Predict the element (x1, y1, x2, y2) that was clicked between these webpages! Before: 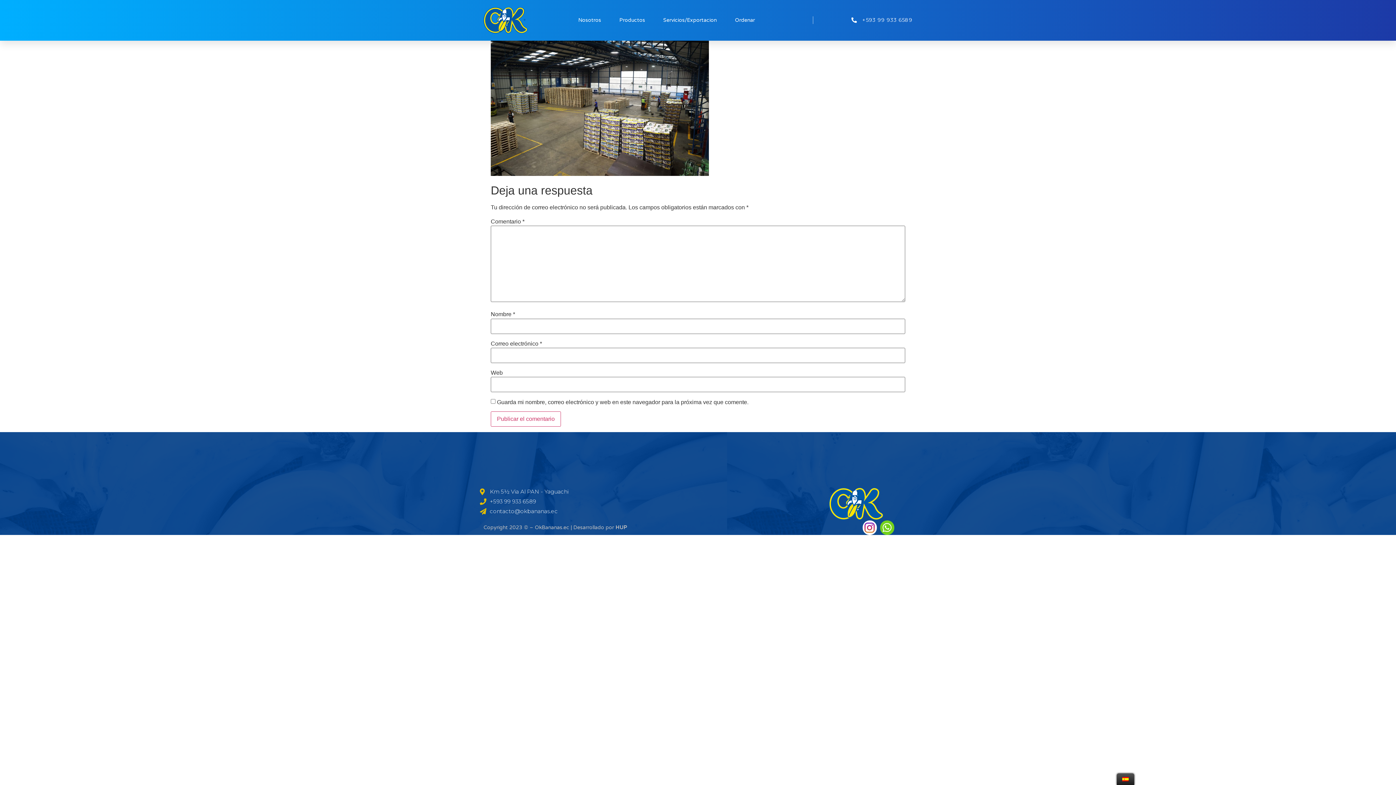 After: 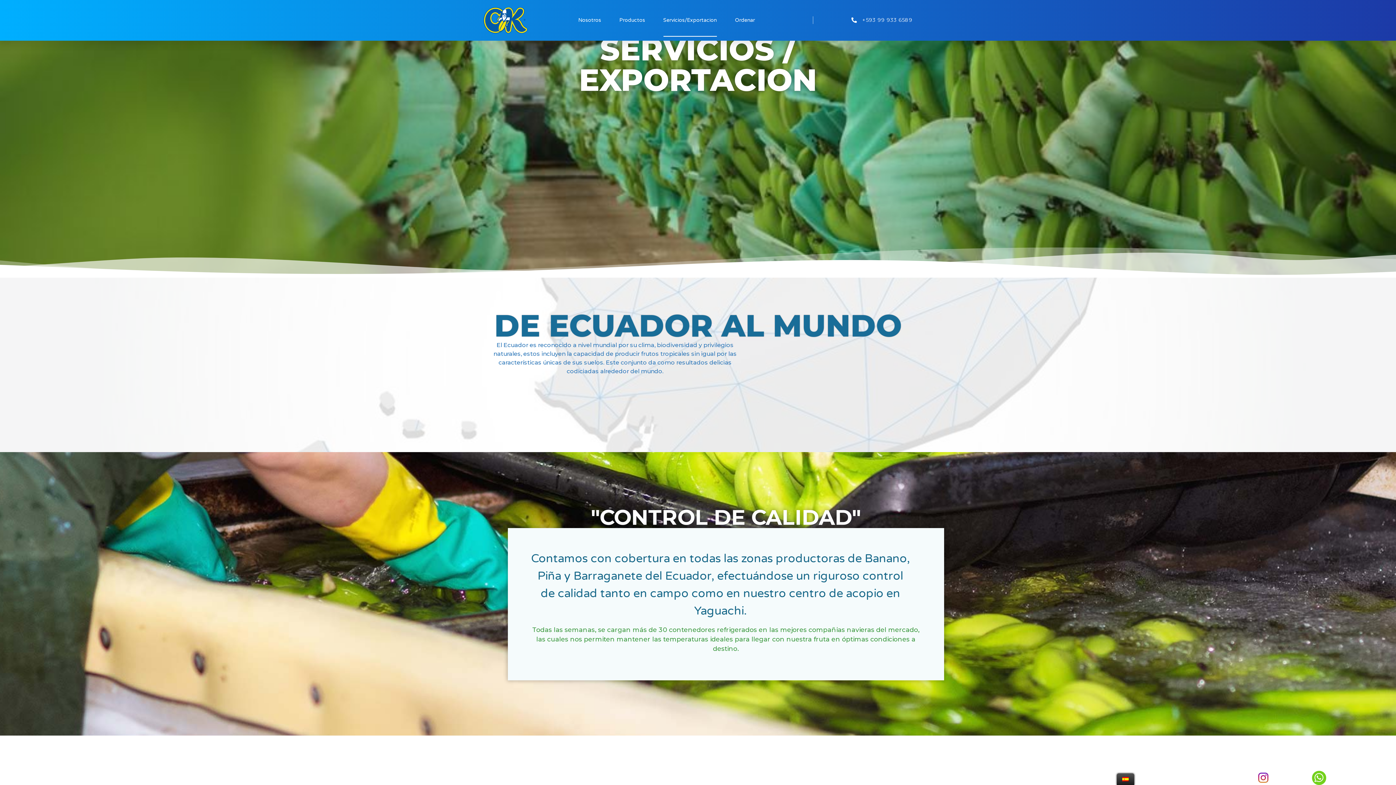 Action: bbox: (663, 3, 716, 36) label: Servicios/Exportacion